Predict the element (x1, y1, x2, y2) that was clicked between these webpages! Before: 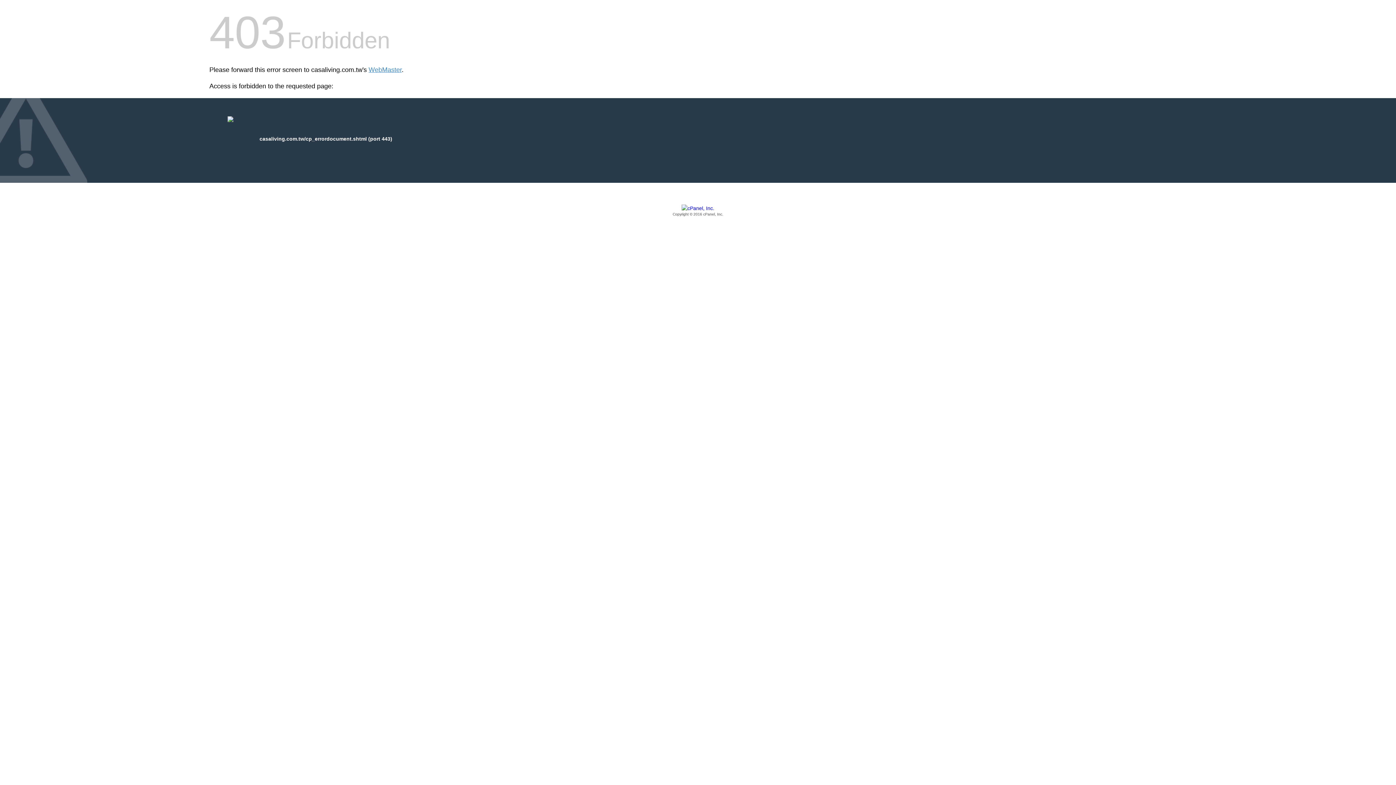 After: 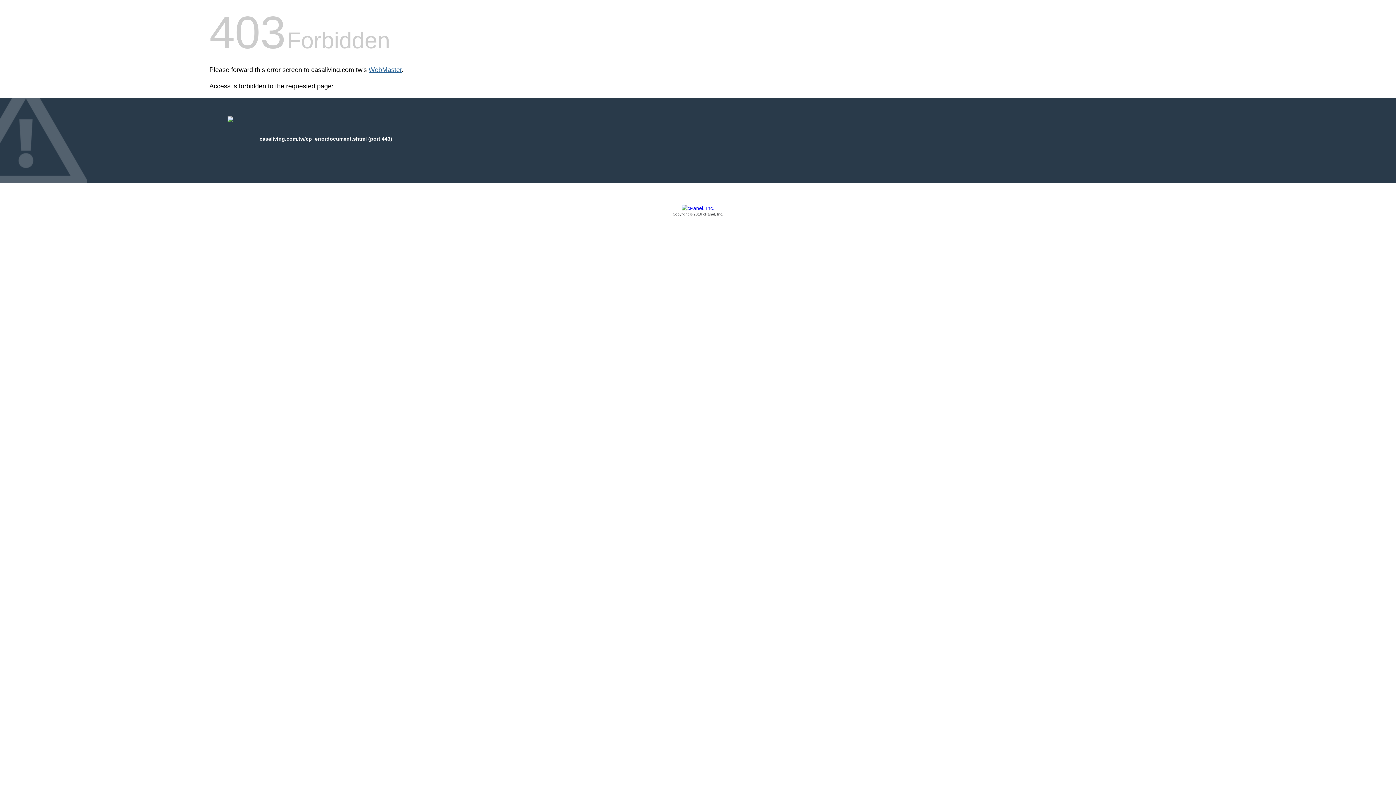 Action: bbox: (368, 66, 401, 73) label: WebMaster